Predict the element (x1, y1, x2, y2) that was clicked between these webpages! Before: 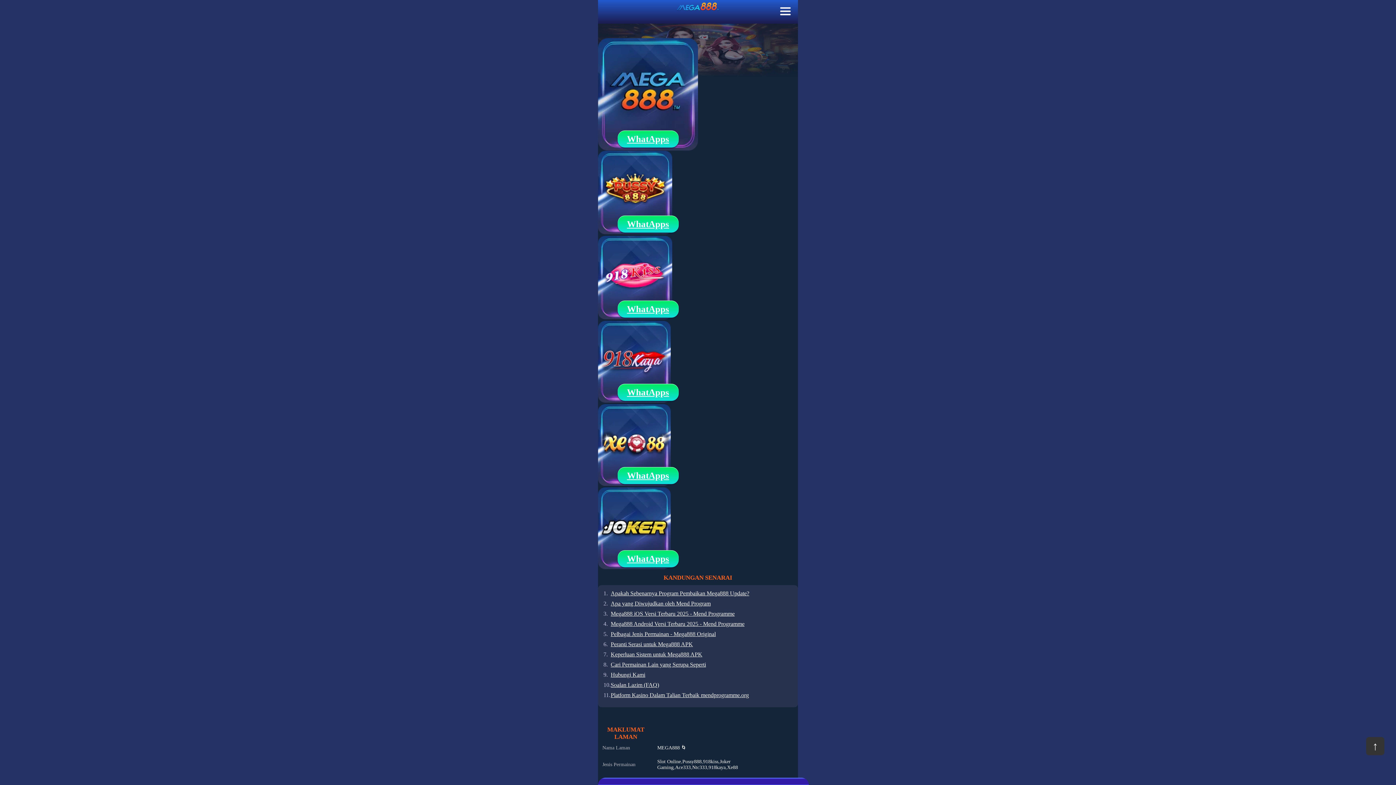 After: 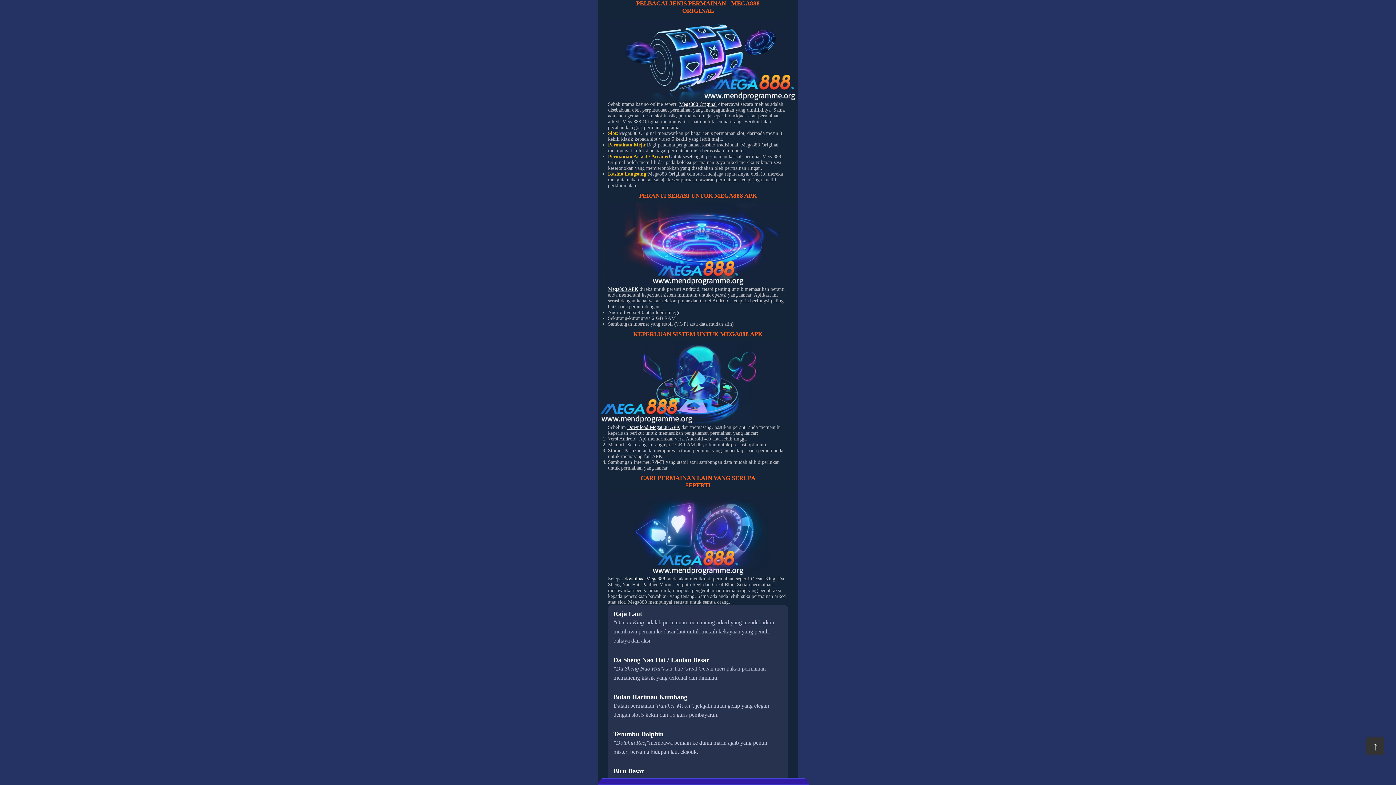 Action: label: Pelbagai Jenis Permainan - Mega888 Original bbox: (610, 631, 716, 637)